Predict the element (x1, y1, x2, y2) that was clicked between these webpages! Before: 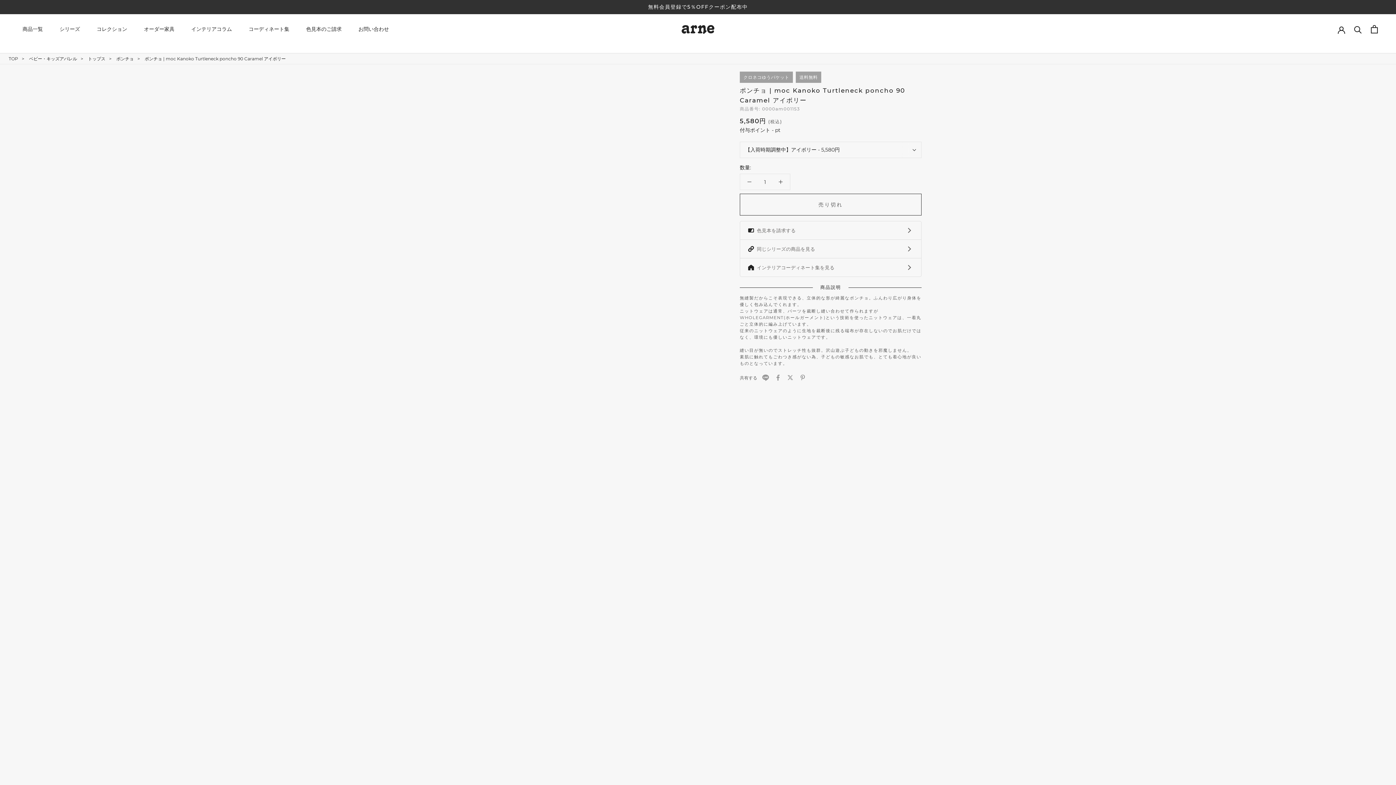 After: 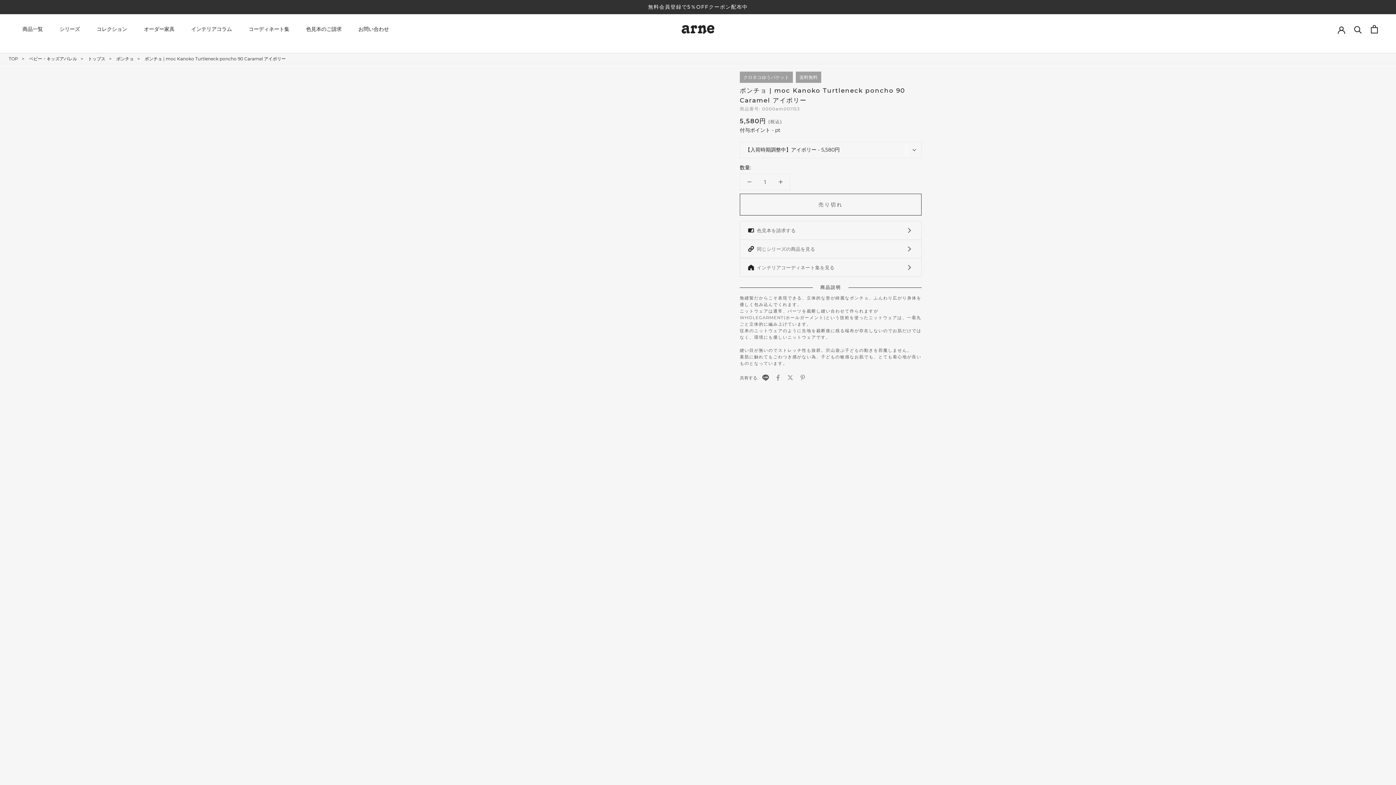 Action: bbox: (762, 374, 769, 381)